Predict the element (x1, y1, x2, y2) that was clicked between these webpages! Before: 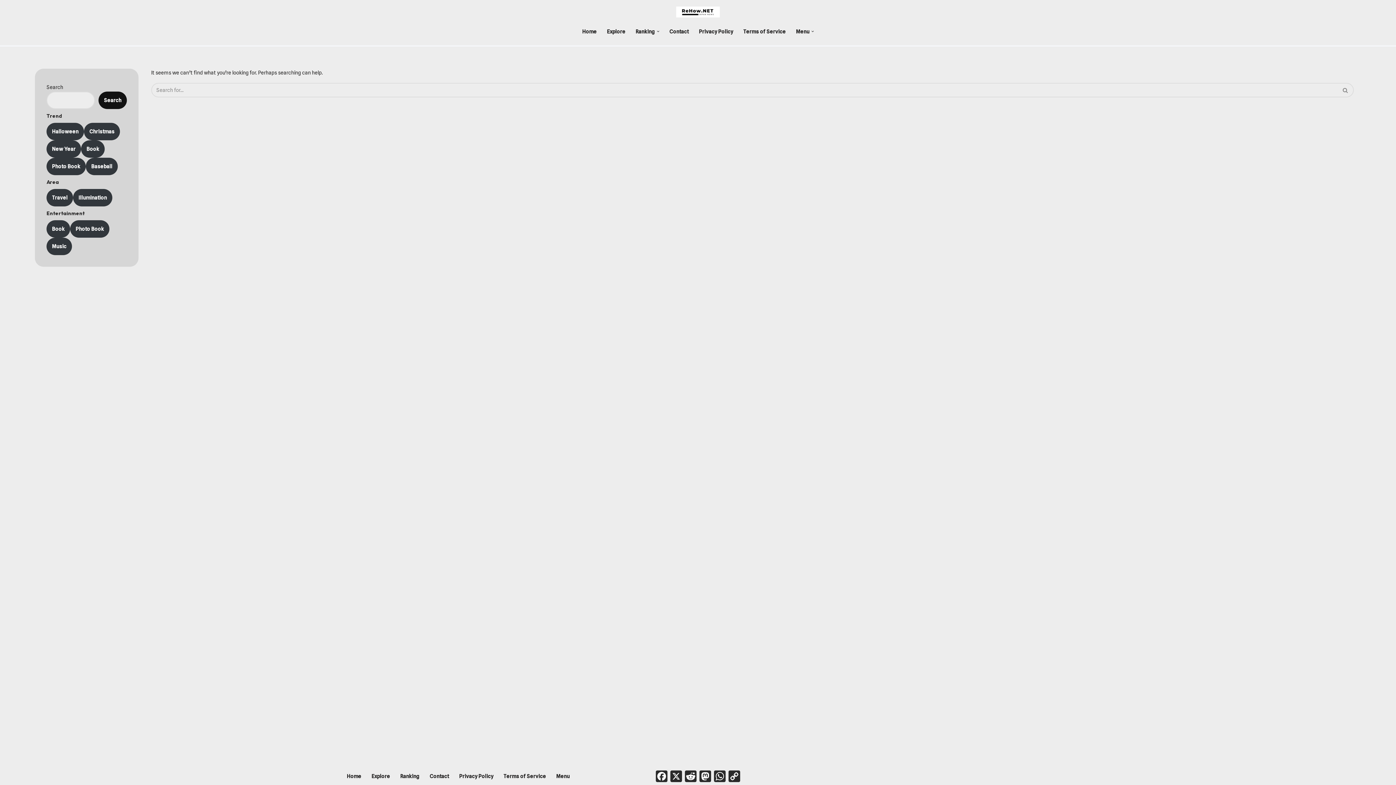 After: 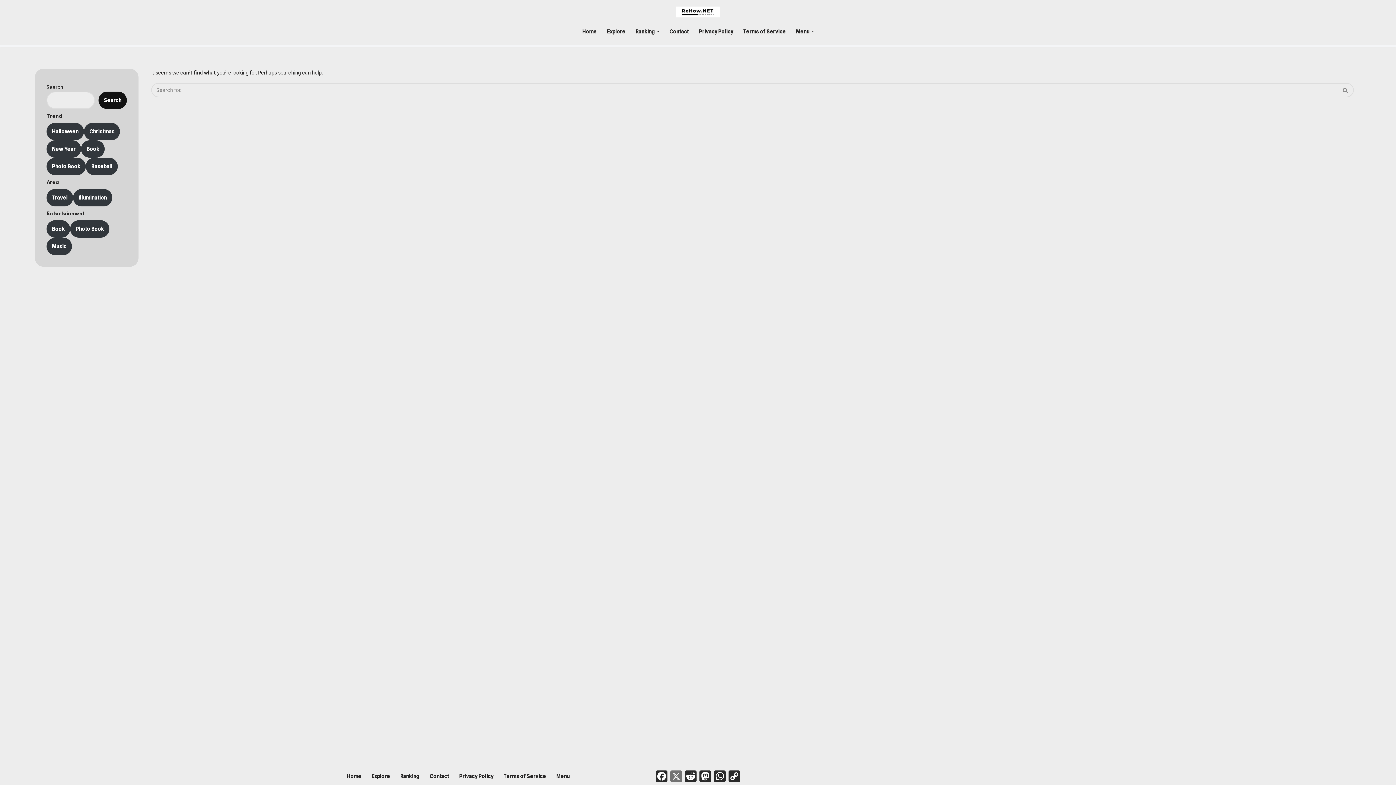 Action: label: X bbox: (669, 769, 683, 784)